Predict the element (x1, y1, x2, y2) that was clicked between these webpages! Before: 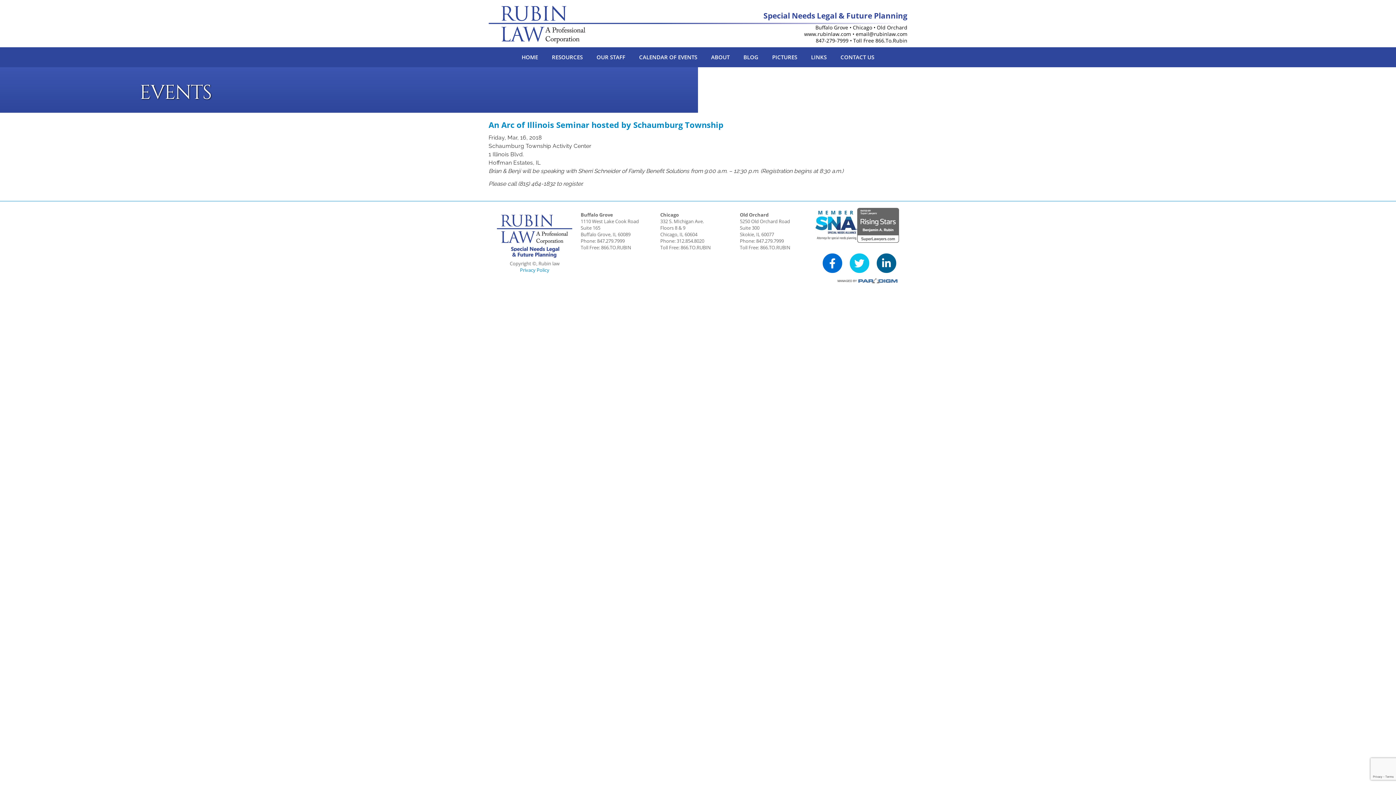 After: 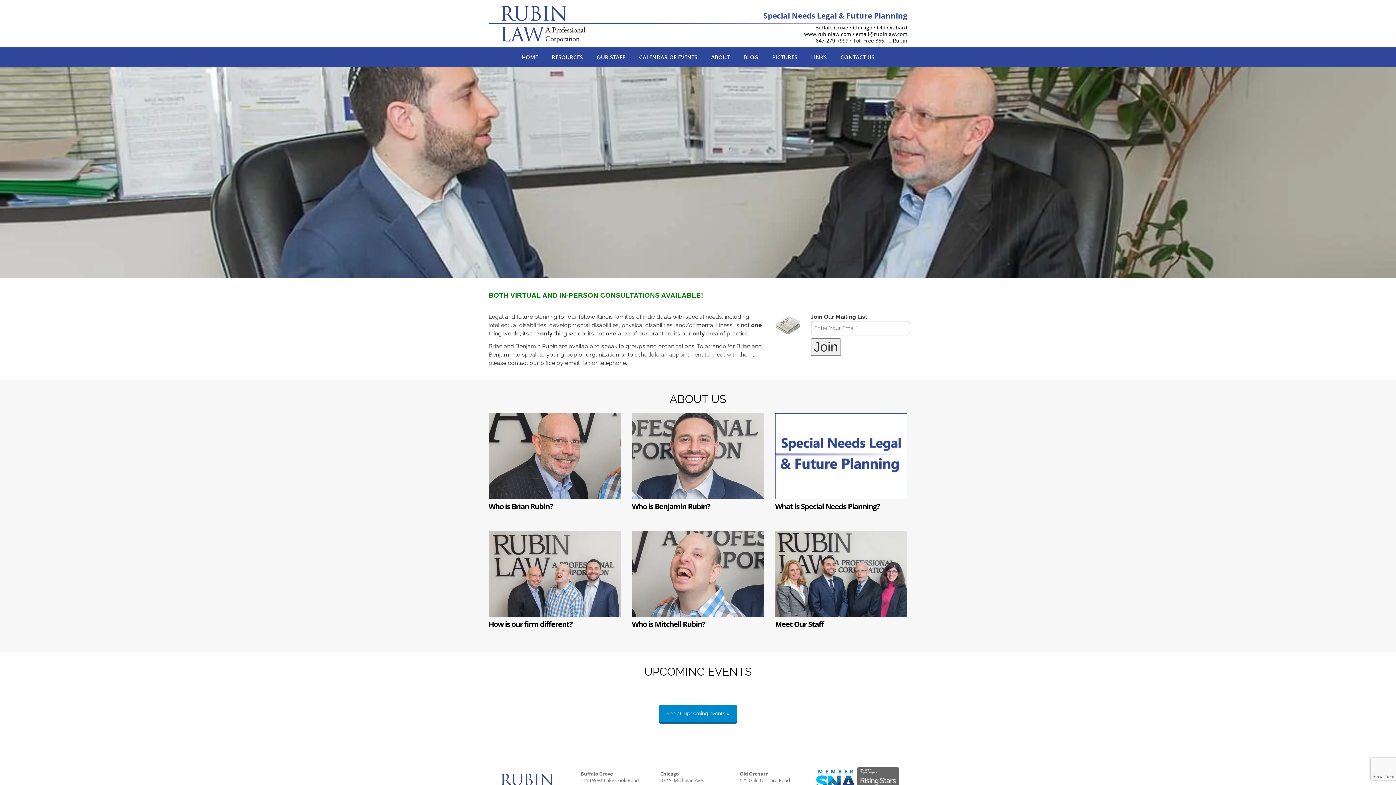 Action: bbox: (488, 35, 589, 46)